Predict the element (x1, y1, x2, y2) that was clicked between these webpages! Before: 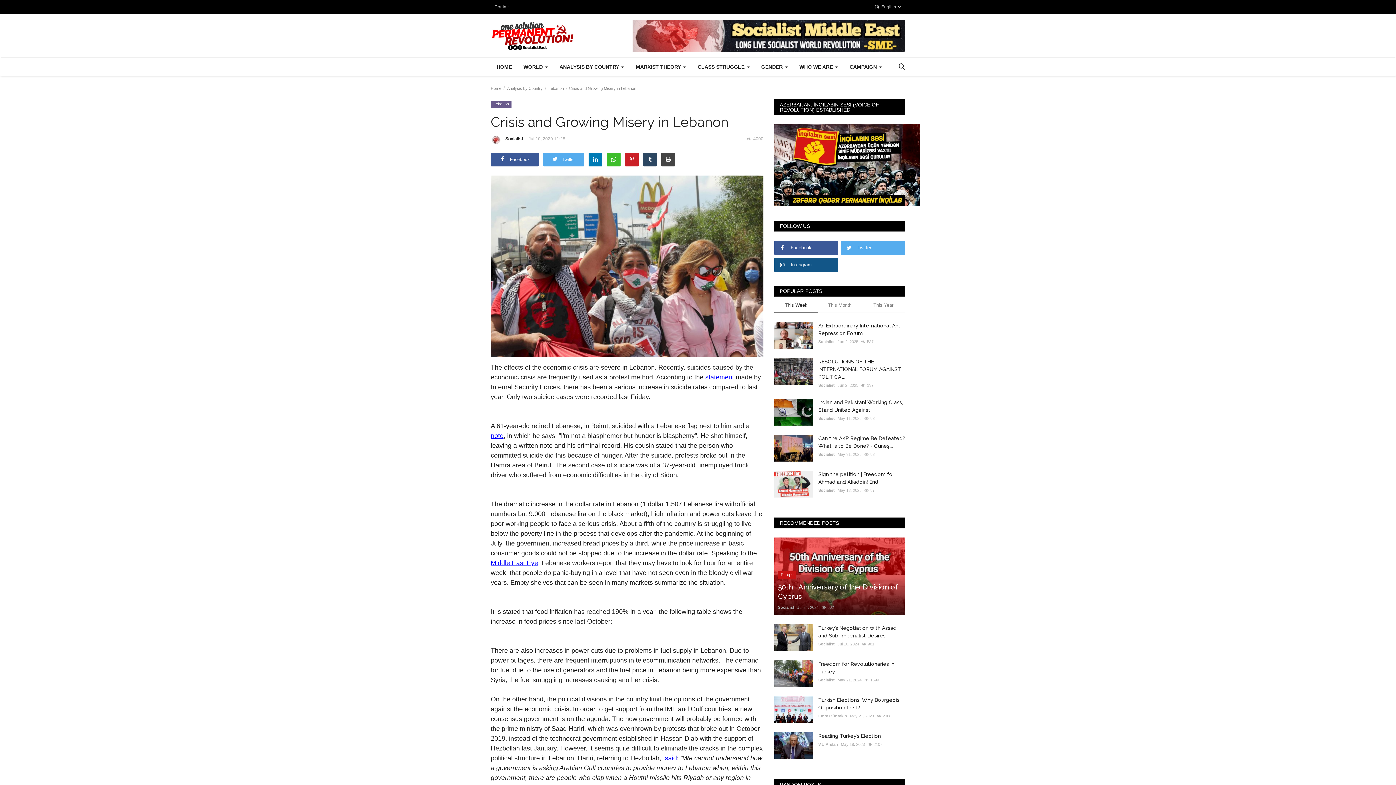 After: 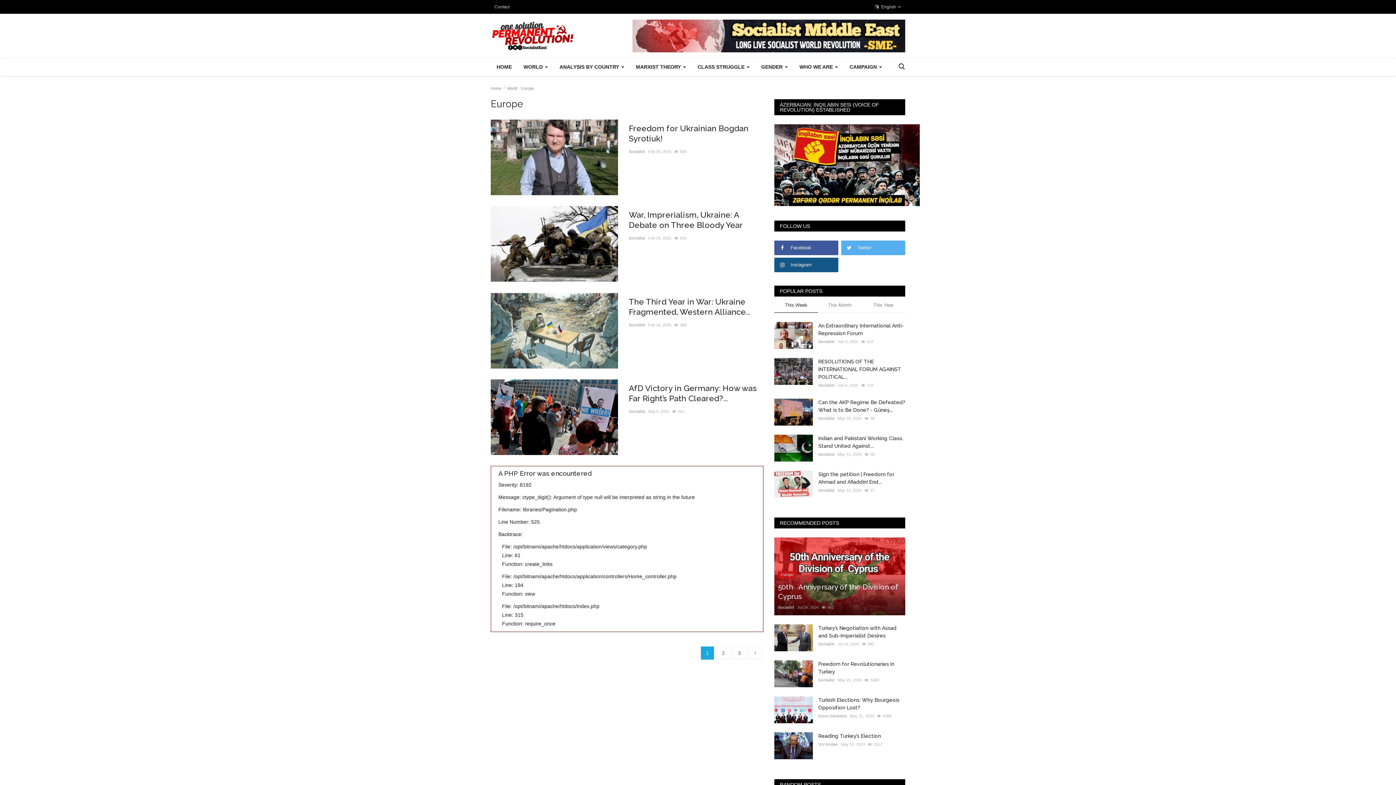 Action: label: Europe bbox: (778, 571, 796, 577)